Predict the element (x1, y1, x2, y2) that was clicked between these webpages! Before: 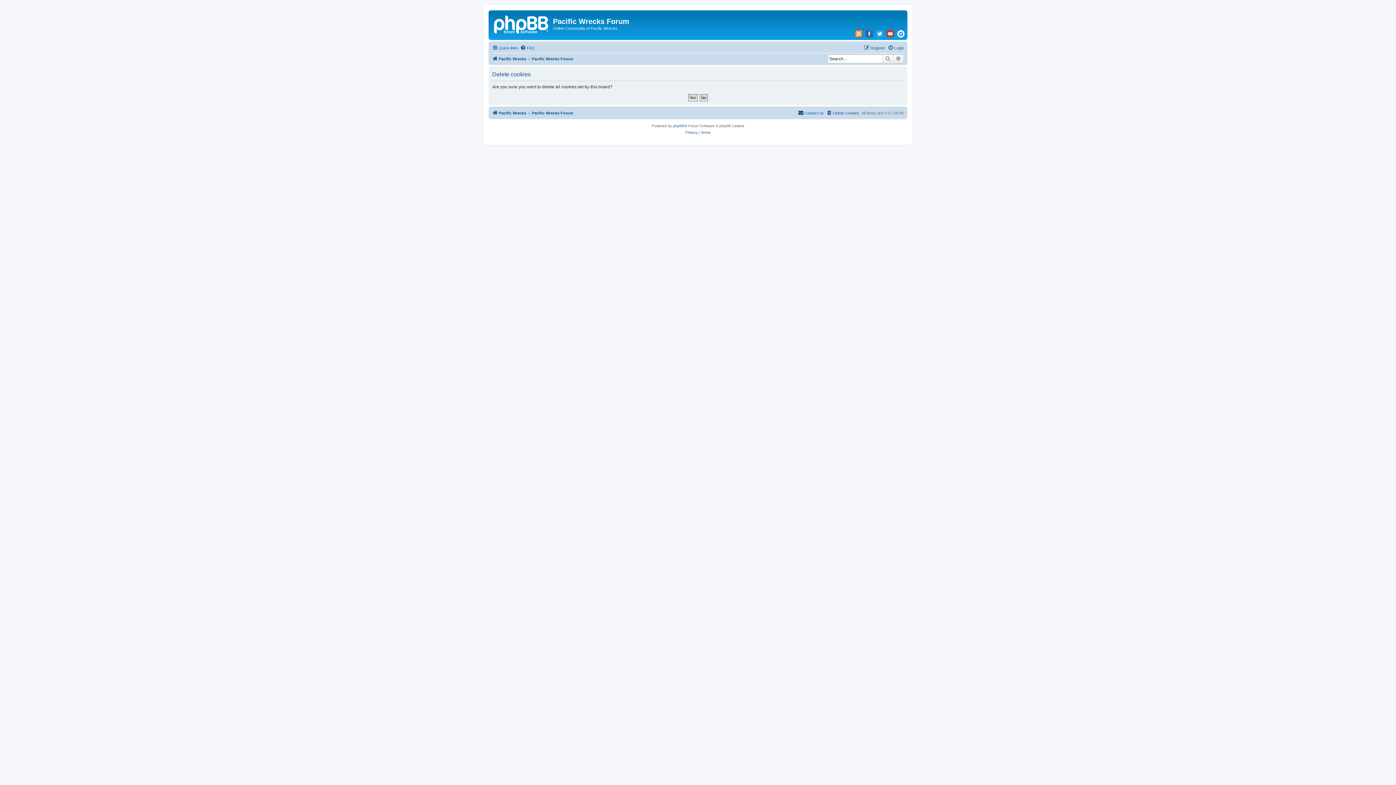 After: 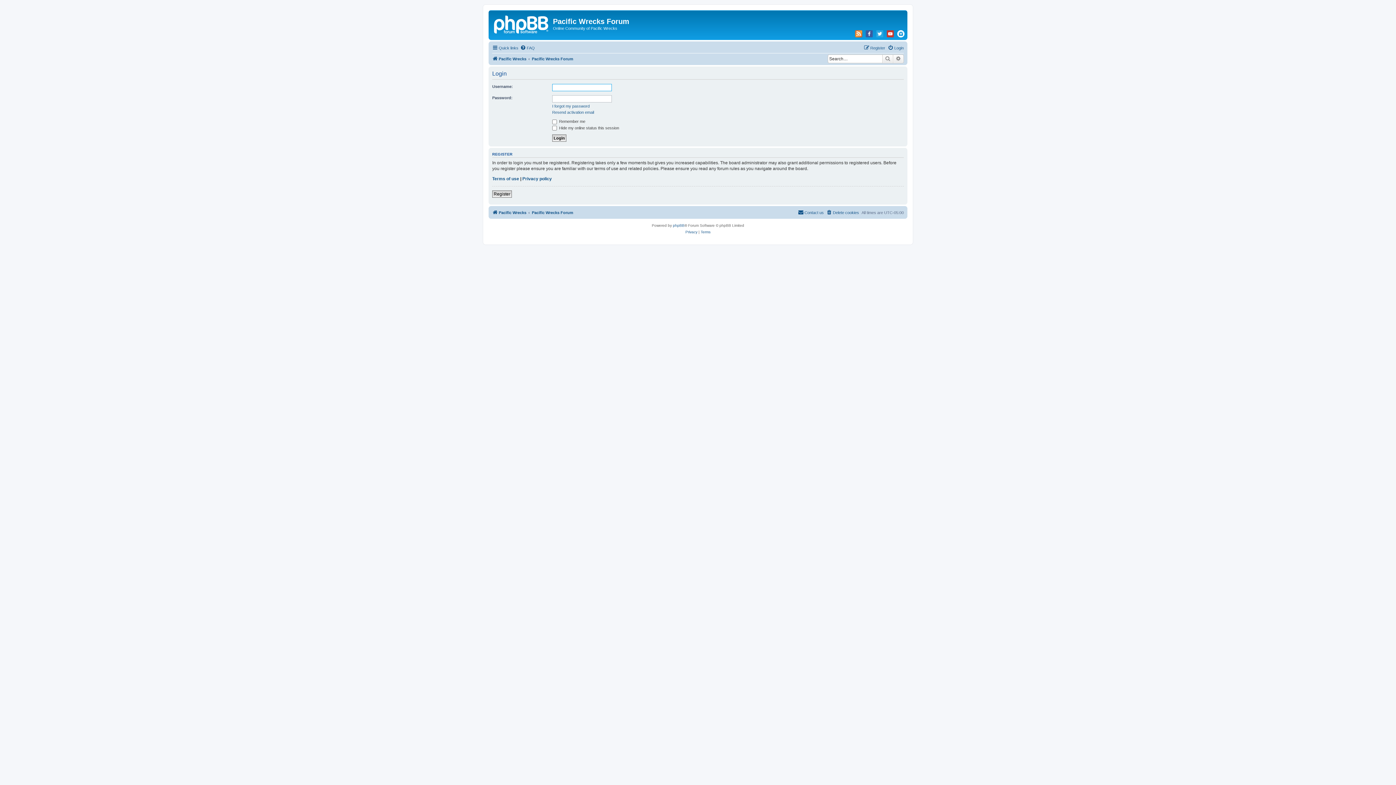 Action: label: Login bbox: (888, 43, 904, 52)